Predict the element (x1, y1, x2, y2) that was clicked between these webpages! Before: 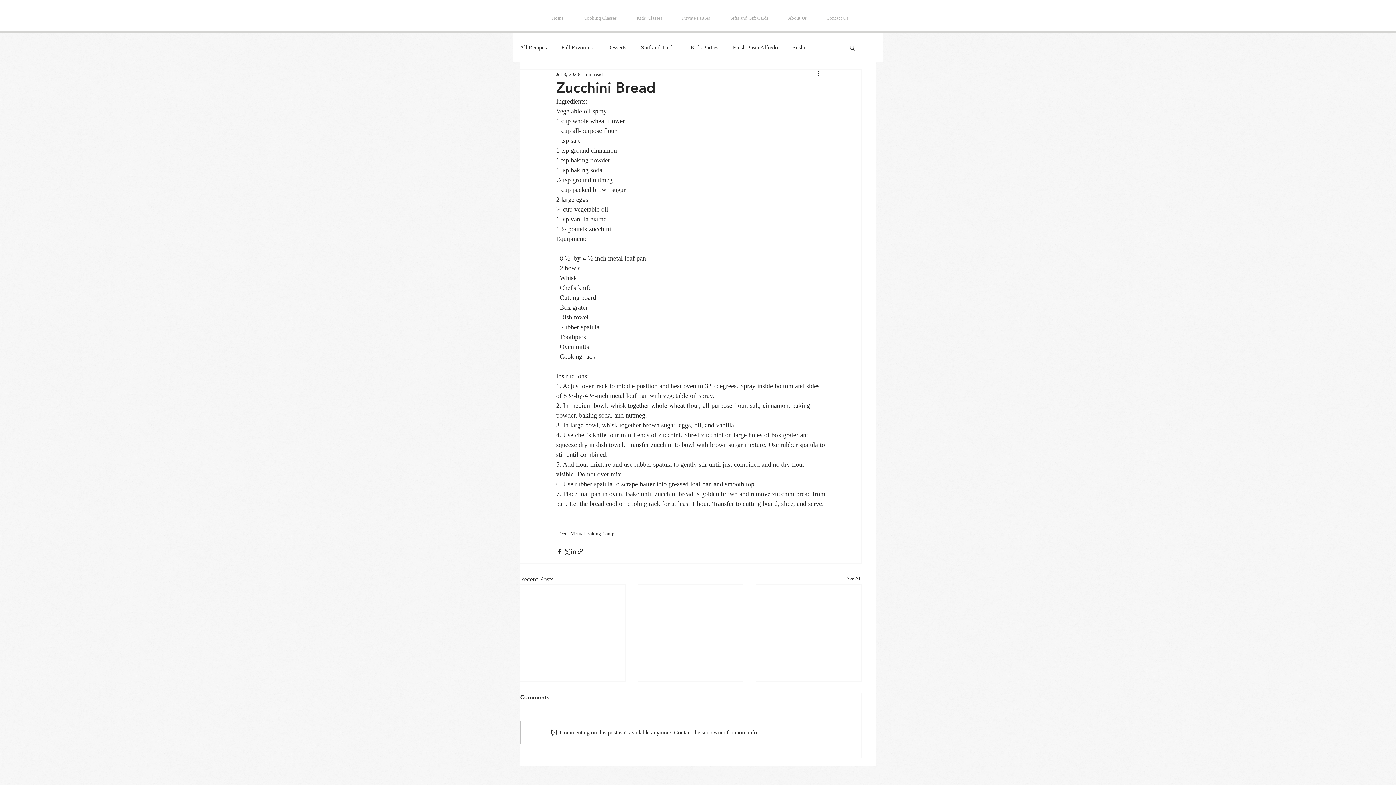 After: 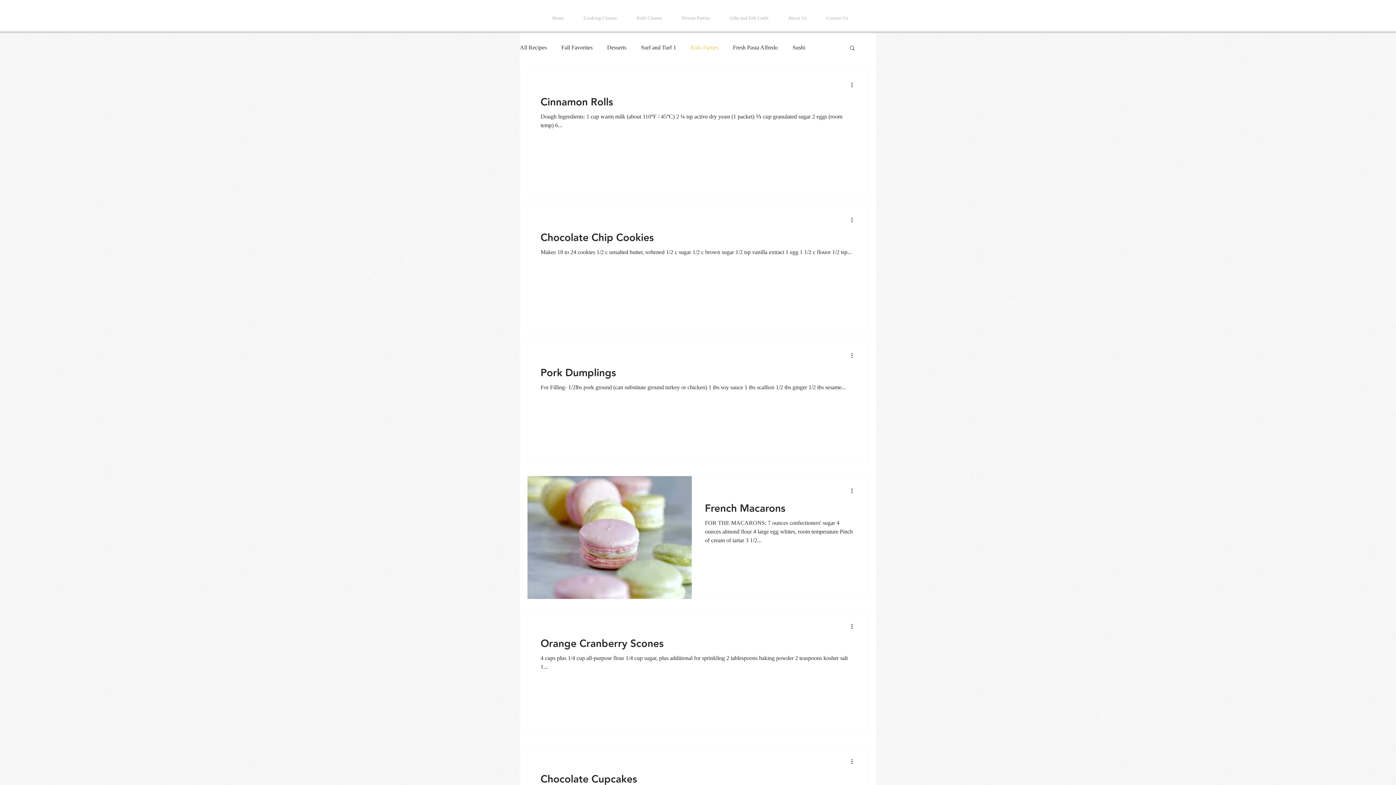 Action: label: Kids Parties bbox: (690, 43, 718, 51)